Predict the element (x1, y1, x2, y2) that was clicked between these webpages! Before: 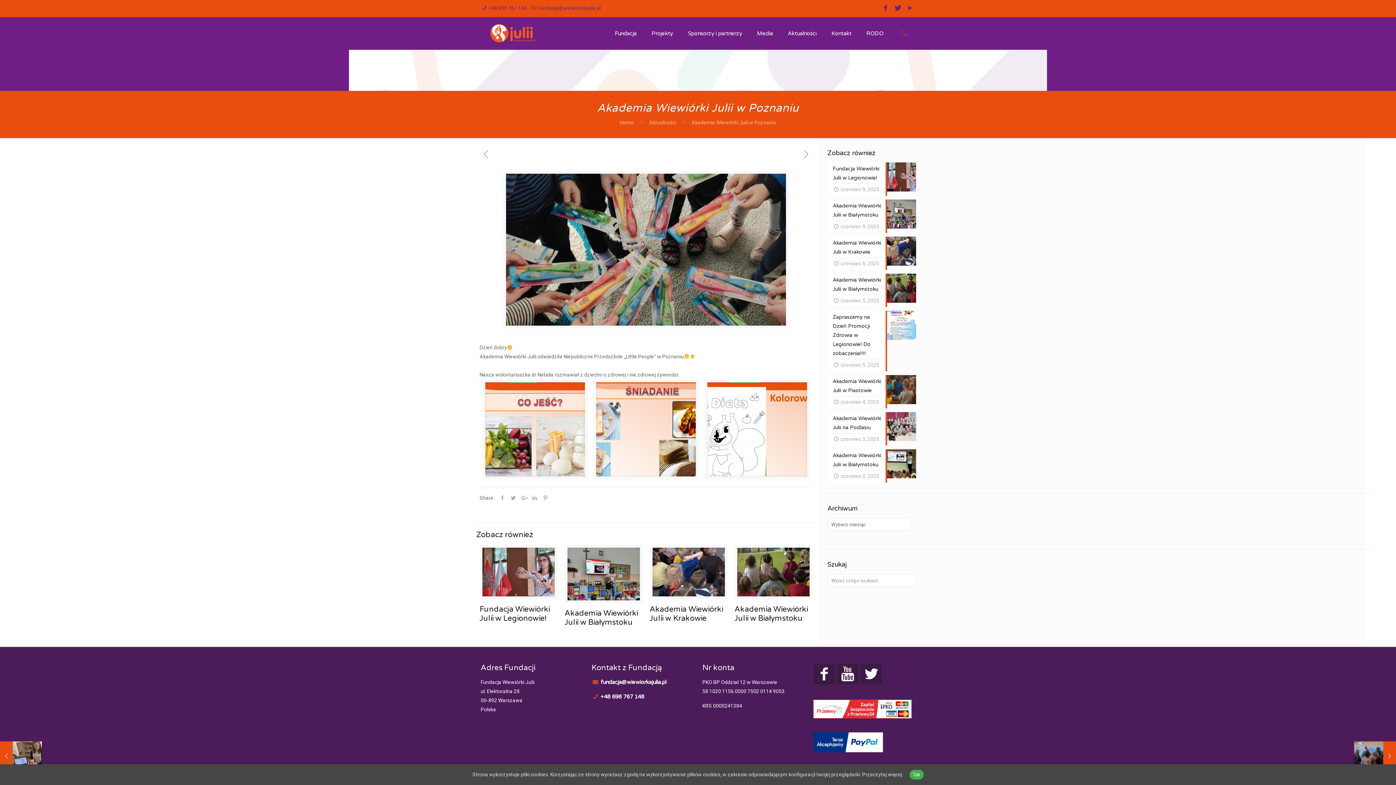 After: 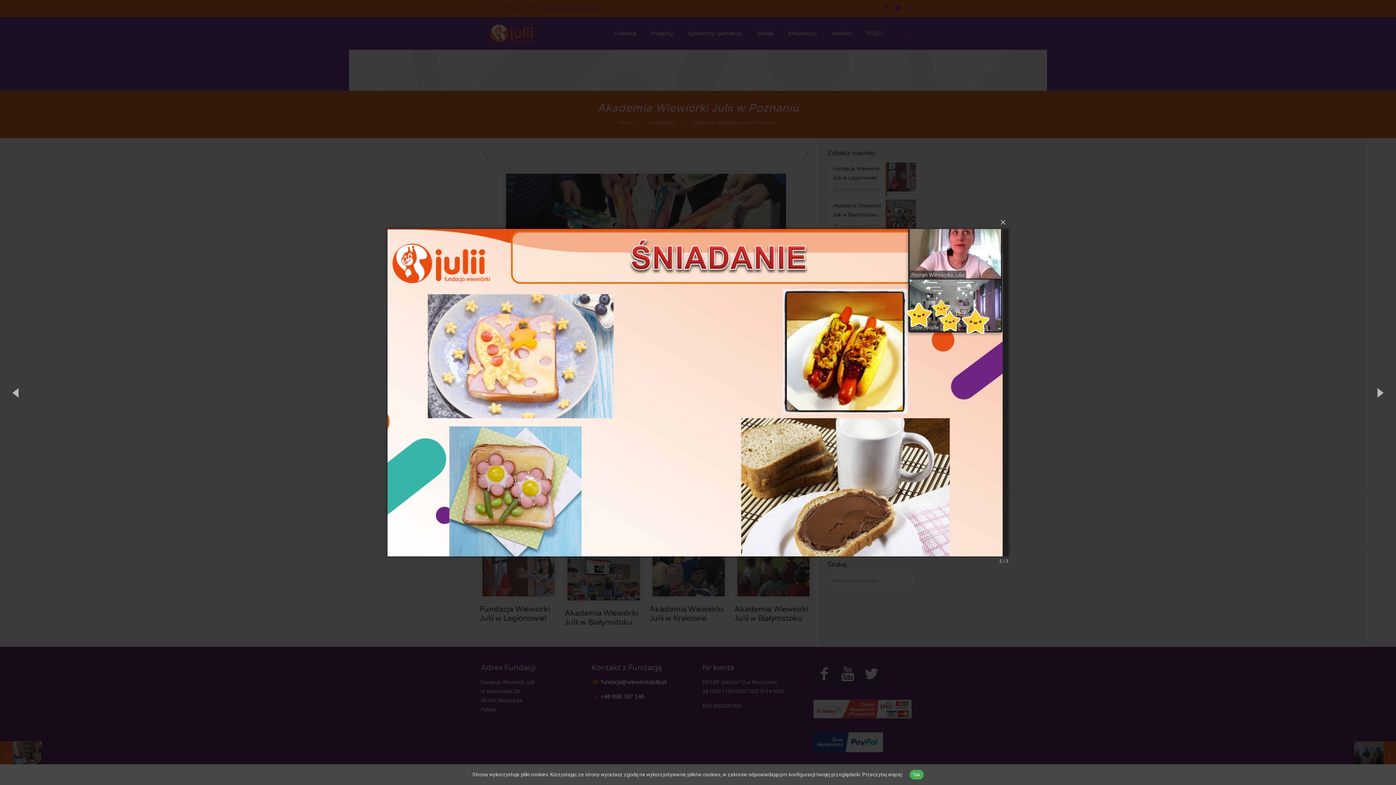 Action: bbox: (596, 382, 696, 482)